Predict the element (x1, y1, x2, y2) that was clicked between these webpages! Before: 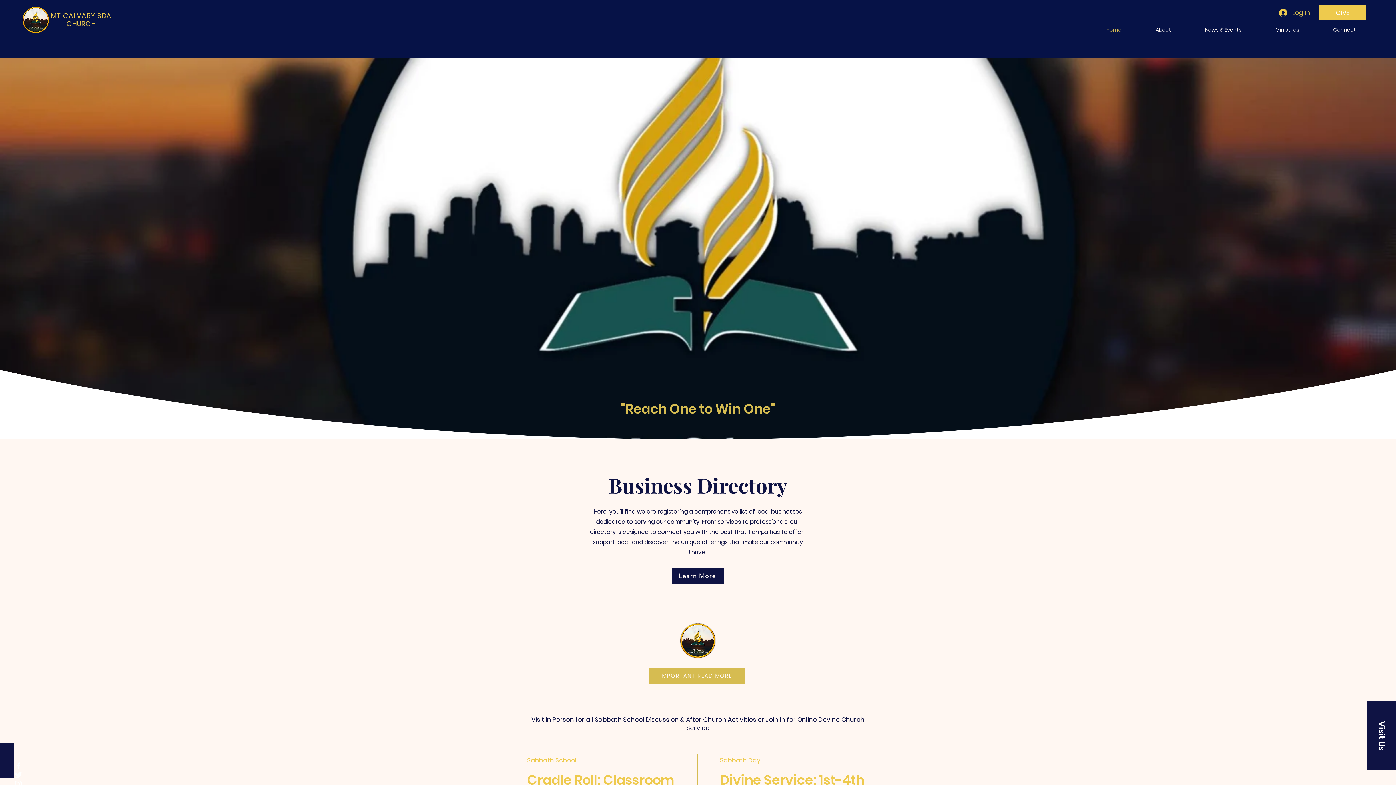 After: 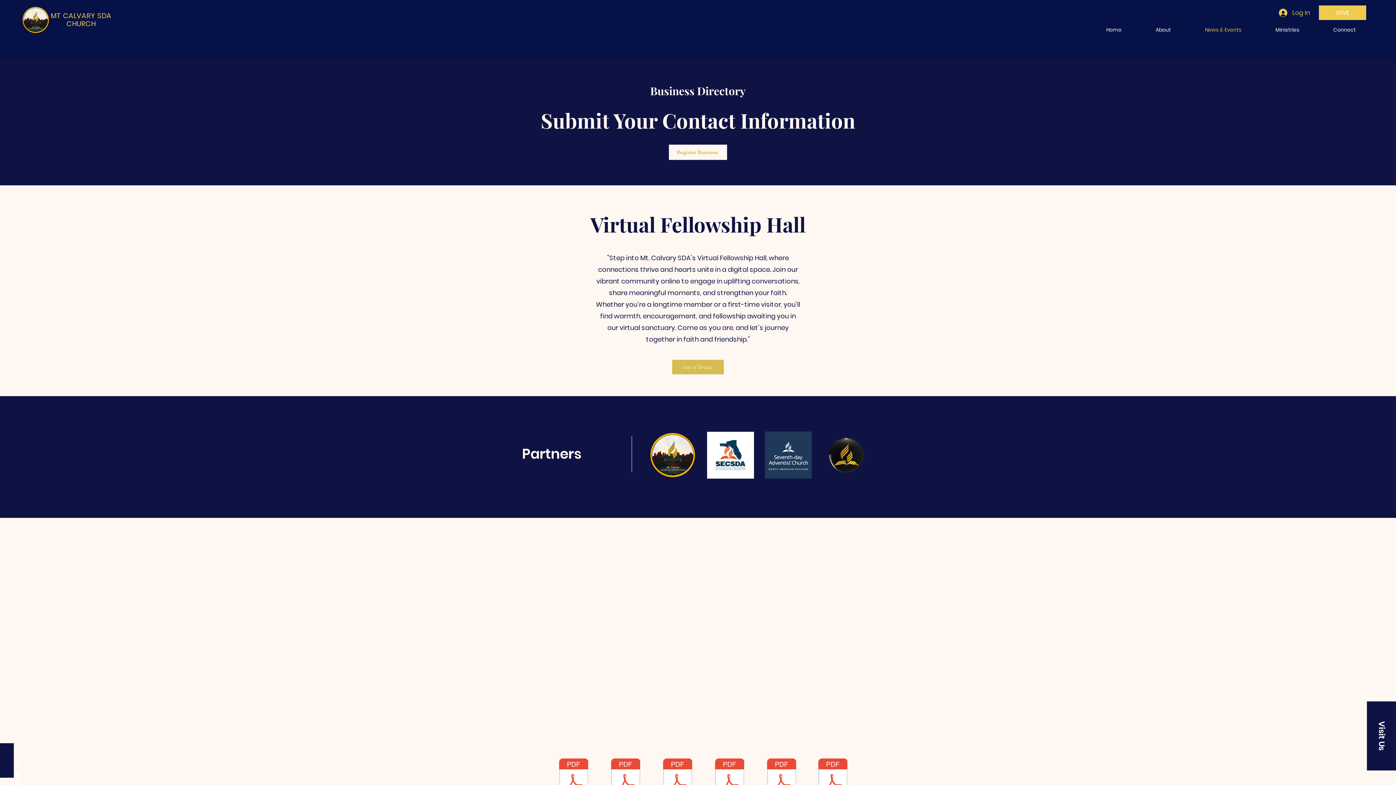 Action: label: IMPORTANT READ MORE bbox: (649, 668, 744, 684)